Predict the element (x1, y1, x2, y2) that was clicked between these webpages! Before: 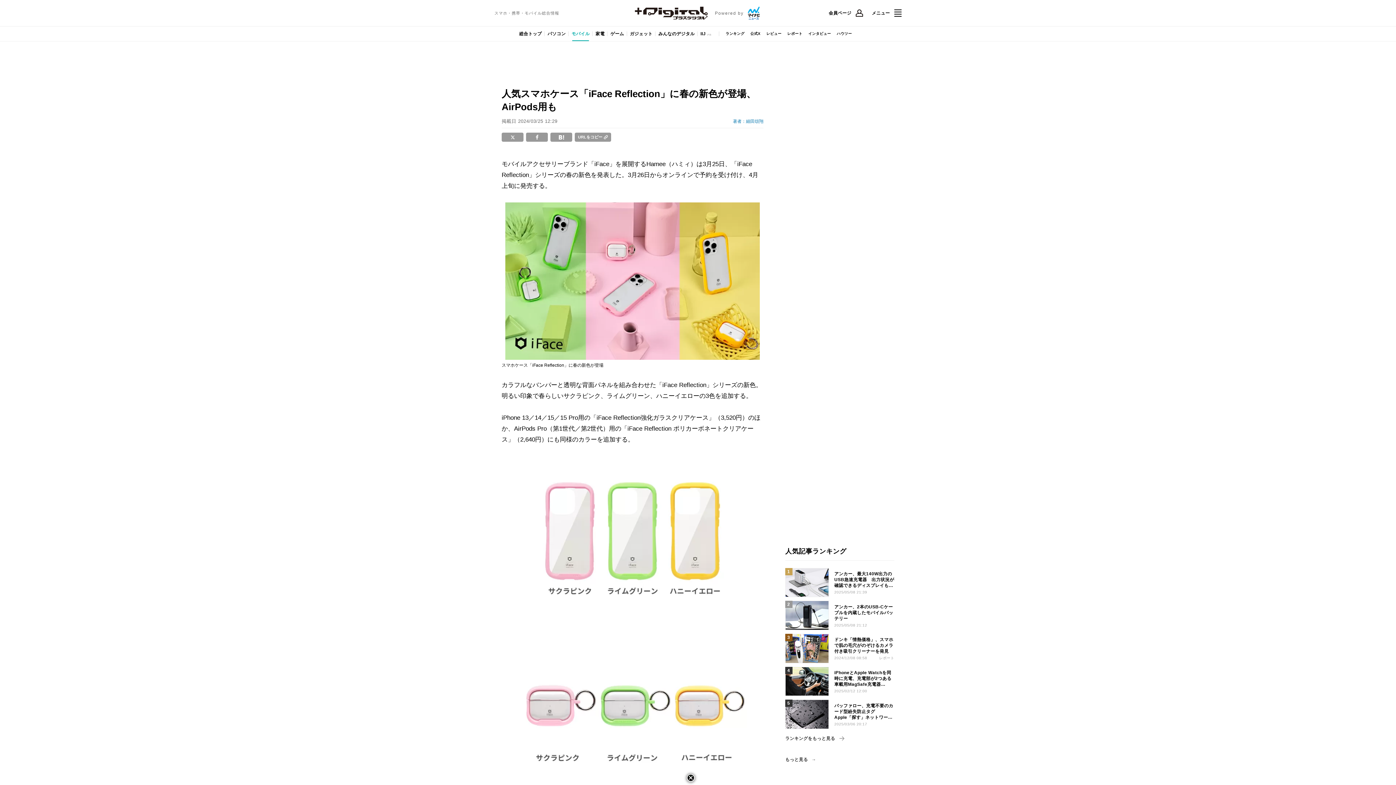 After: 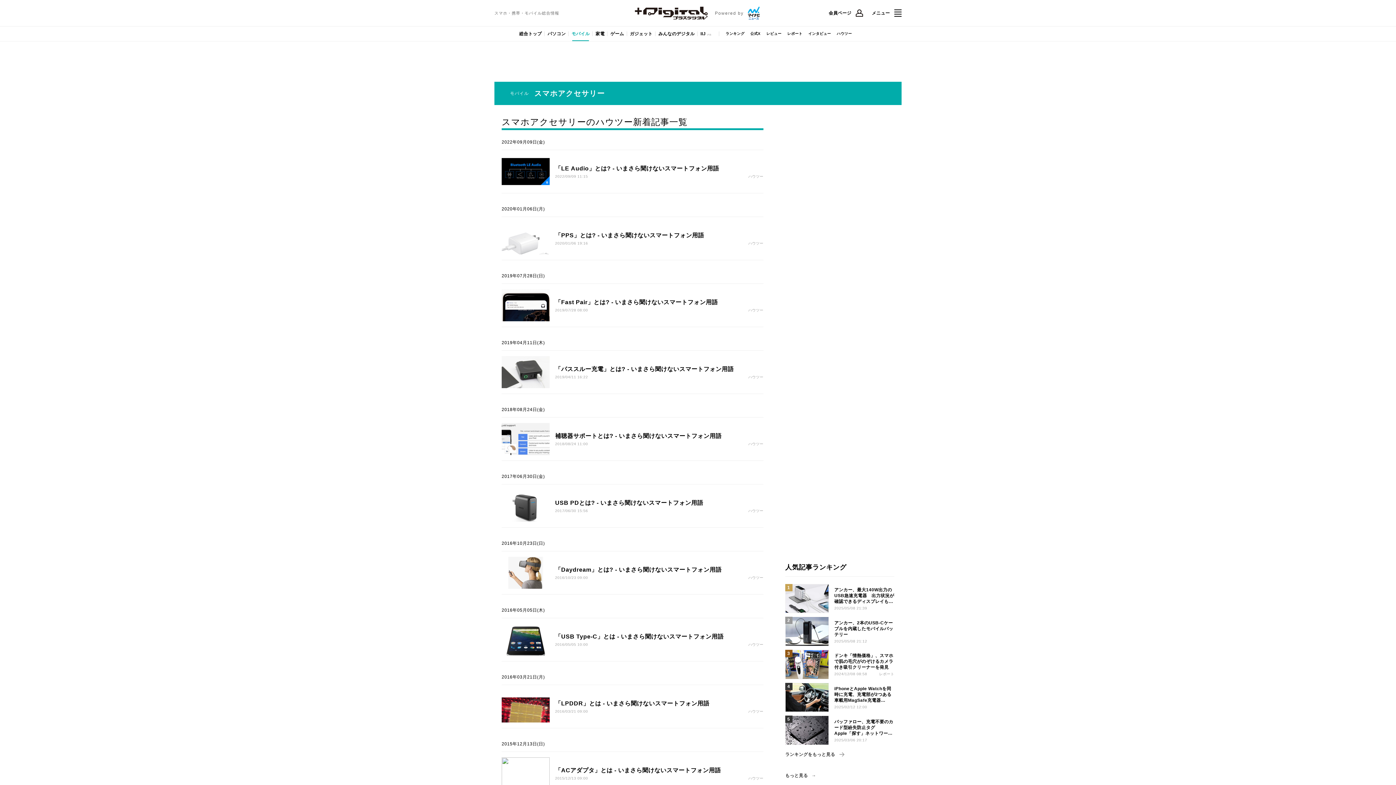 Action: label: ハウツー bbox: (834, 26, 855, 41)